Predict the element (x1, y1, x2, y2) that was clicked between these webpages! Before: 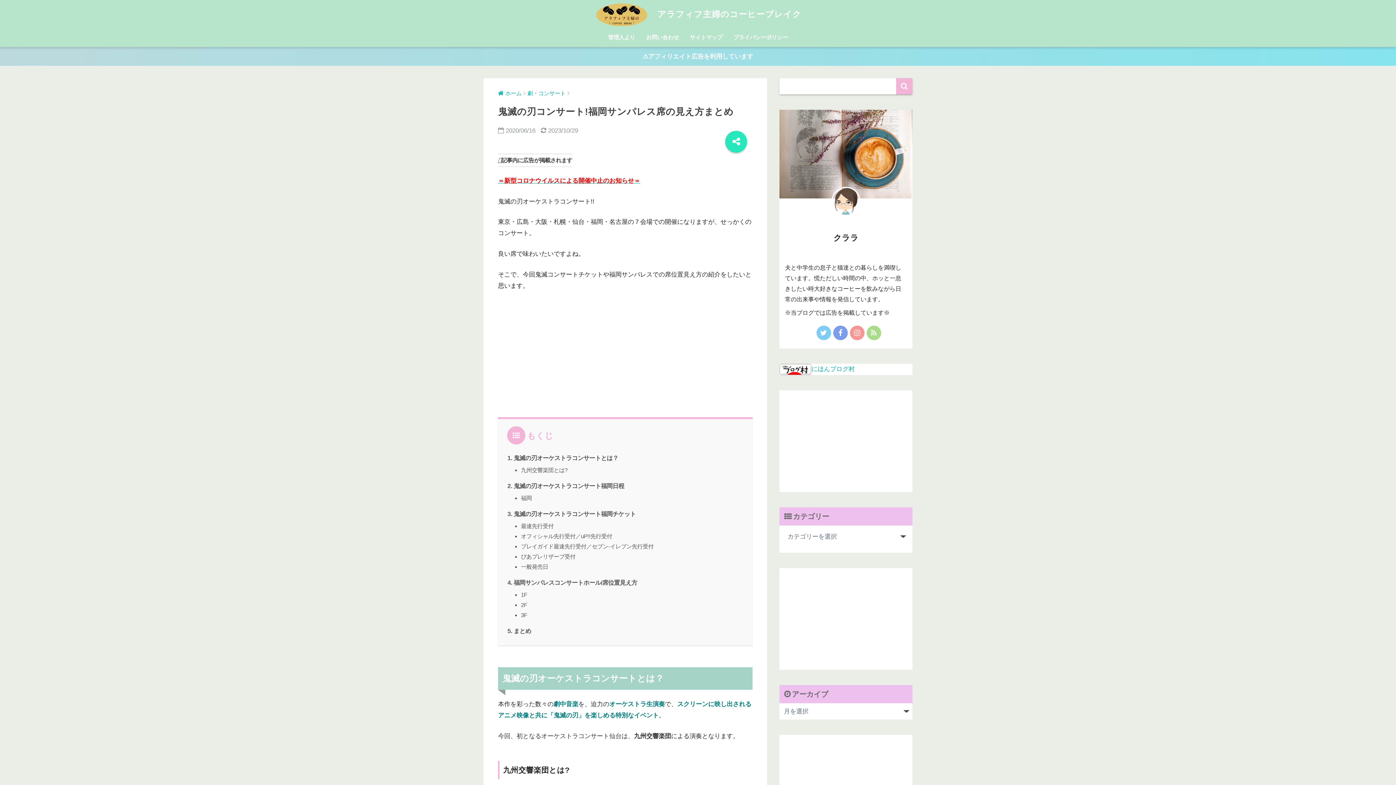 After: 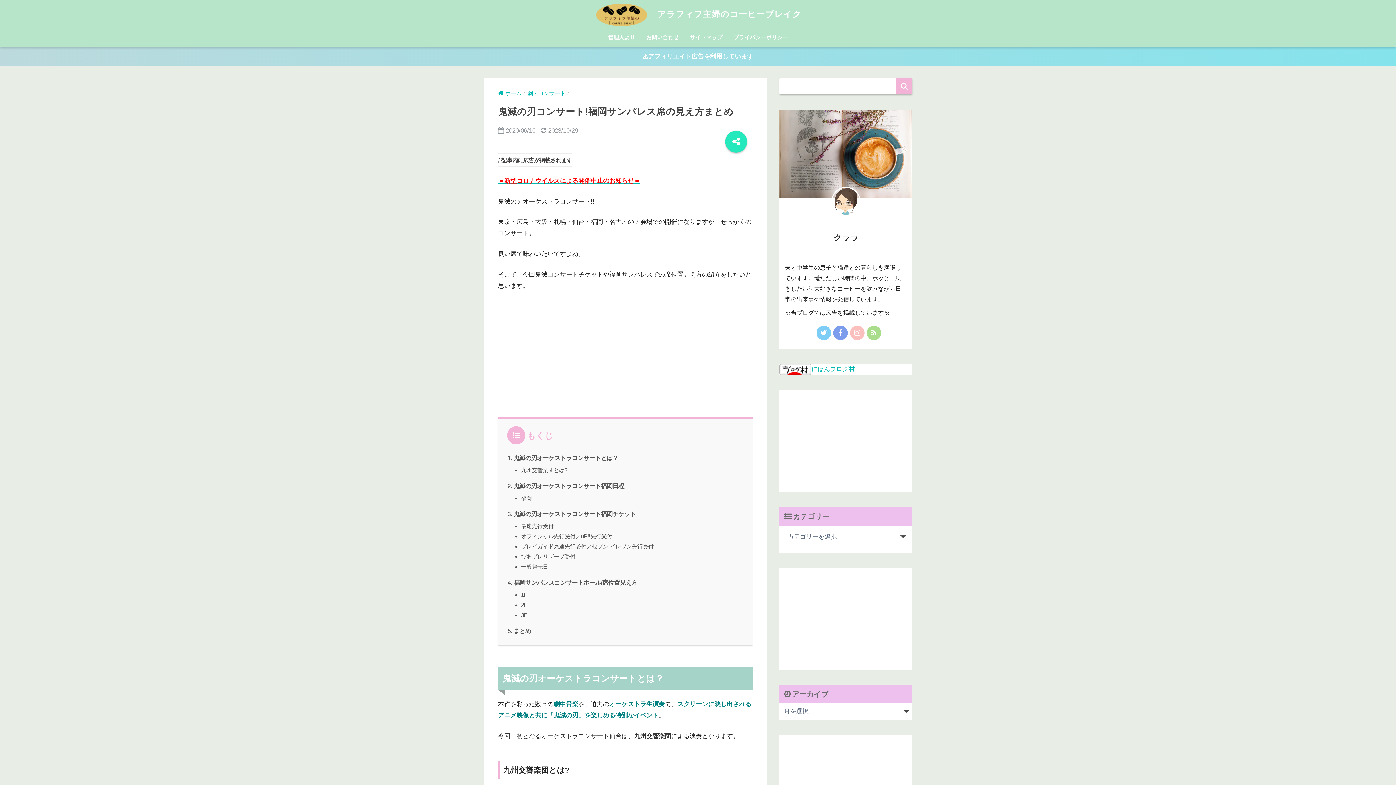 Action: bbox: (848, 324, 865, 341)